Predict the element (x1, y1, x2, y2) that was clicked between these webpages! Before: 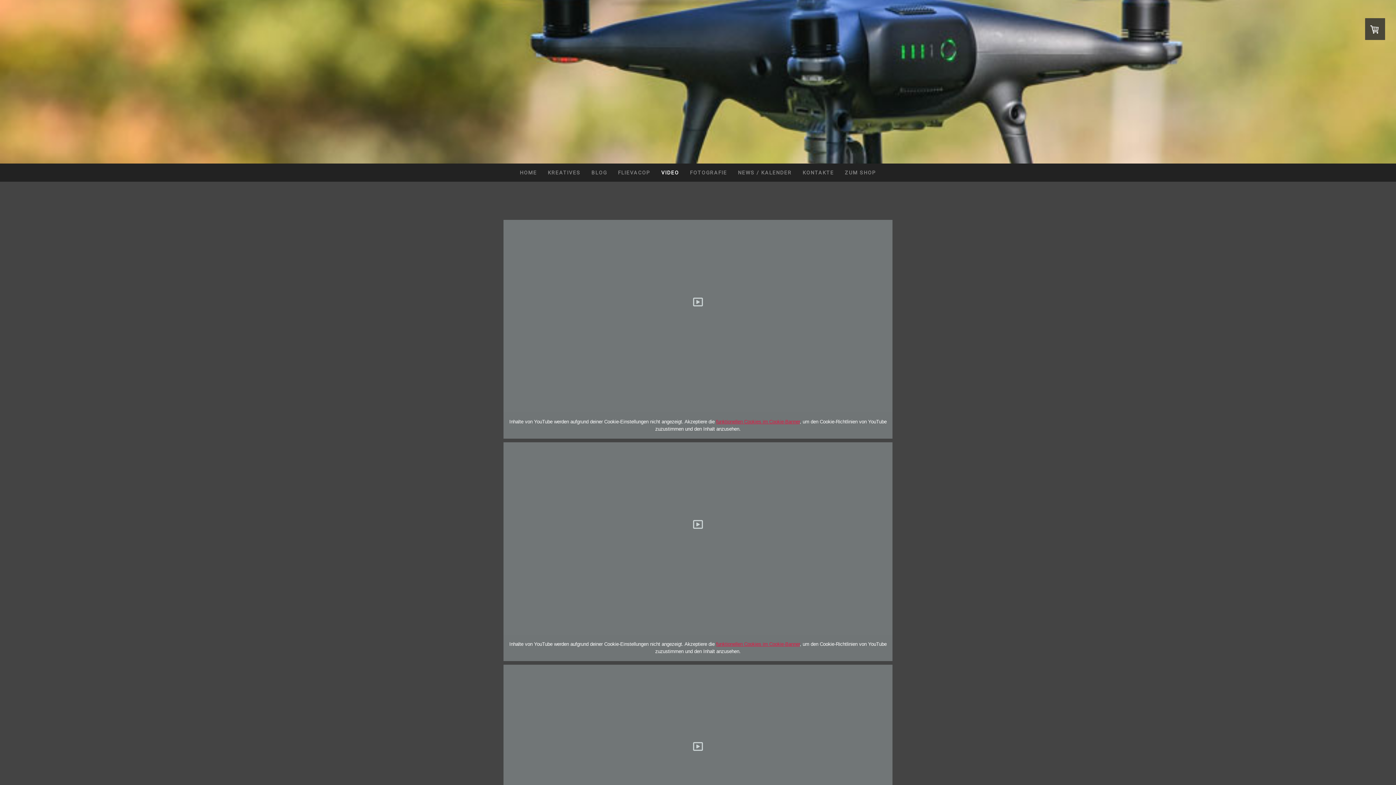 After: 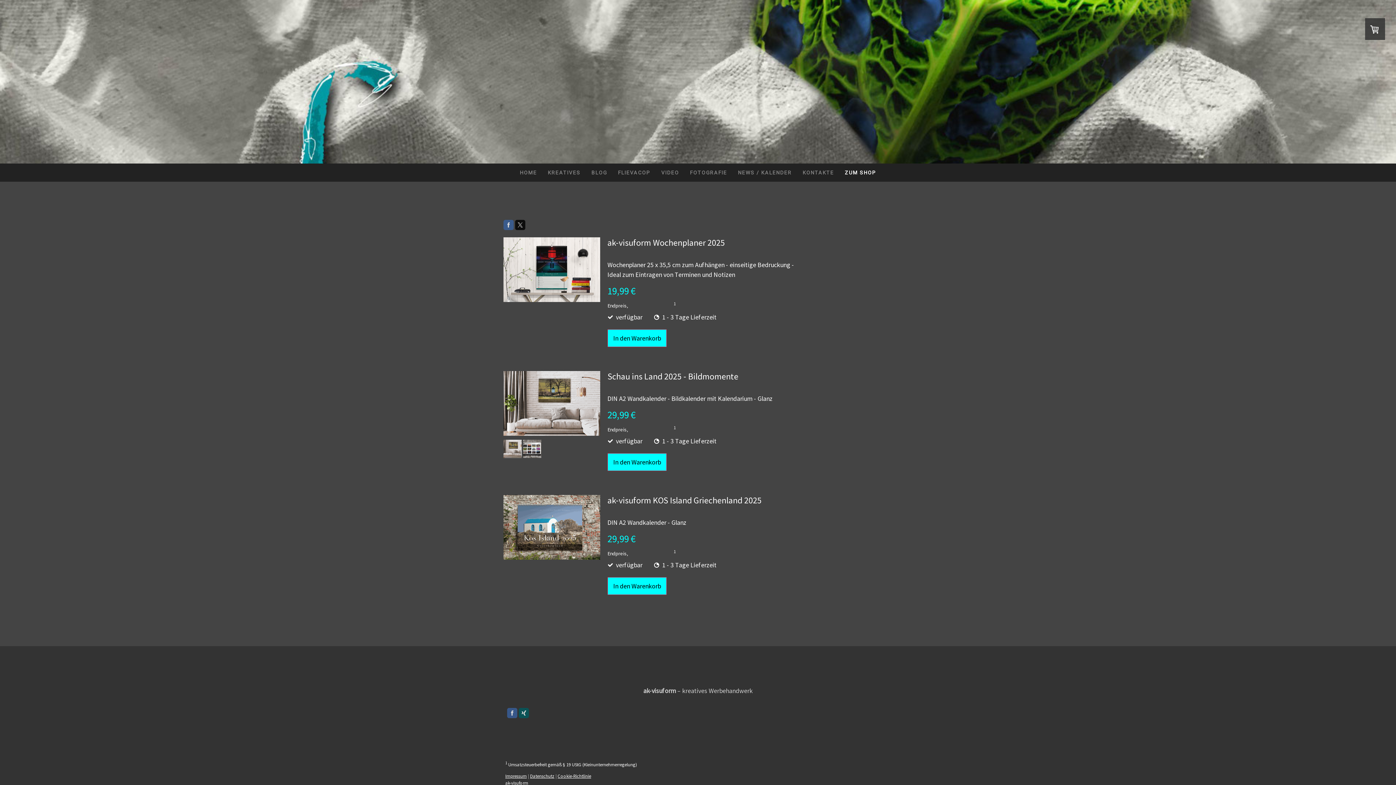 Action: label: ZUM SHOP bbox: (839, 163, 881, 181)